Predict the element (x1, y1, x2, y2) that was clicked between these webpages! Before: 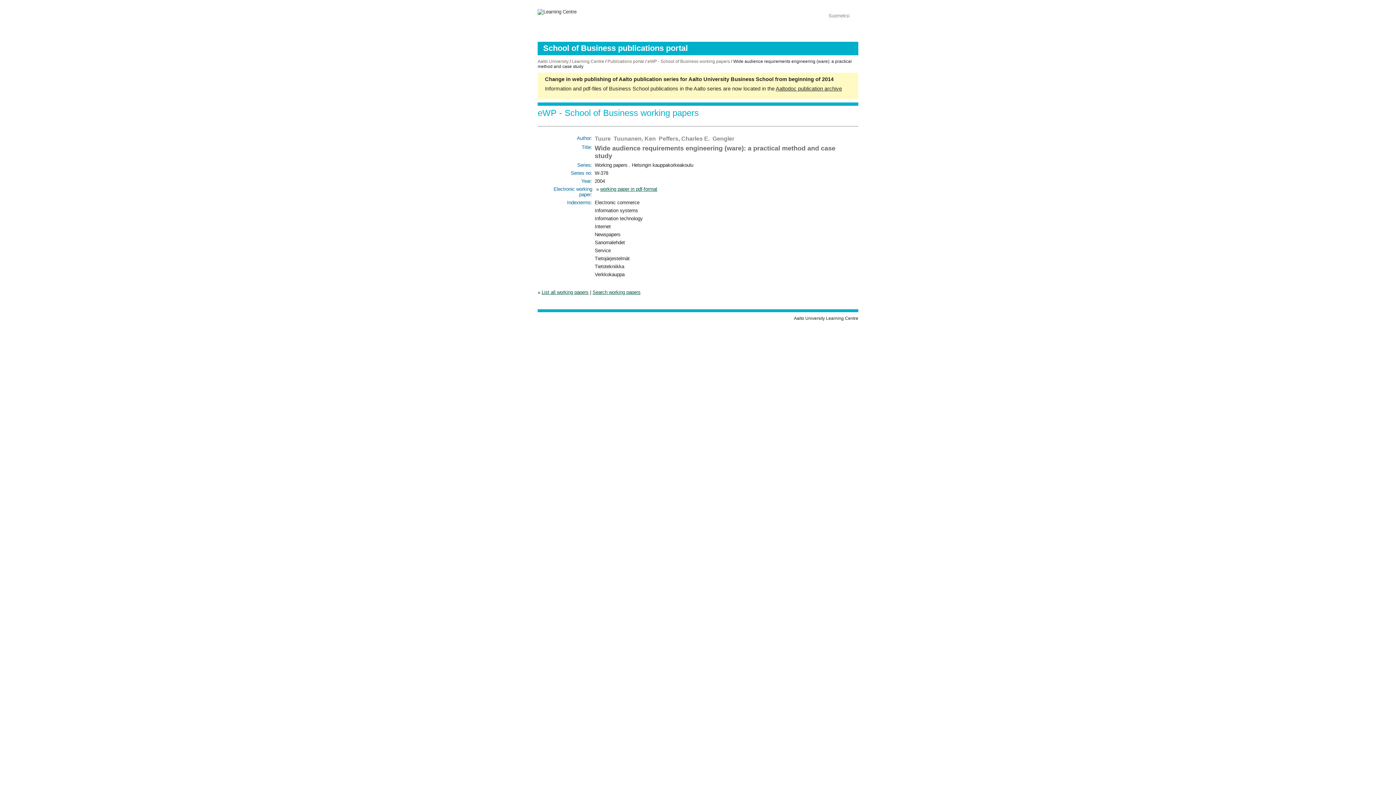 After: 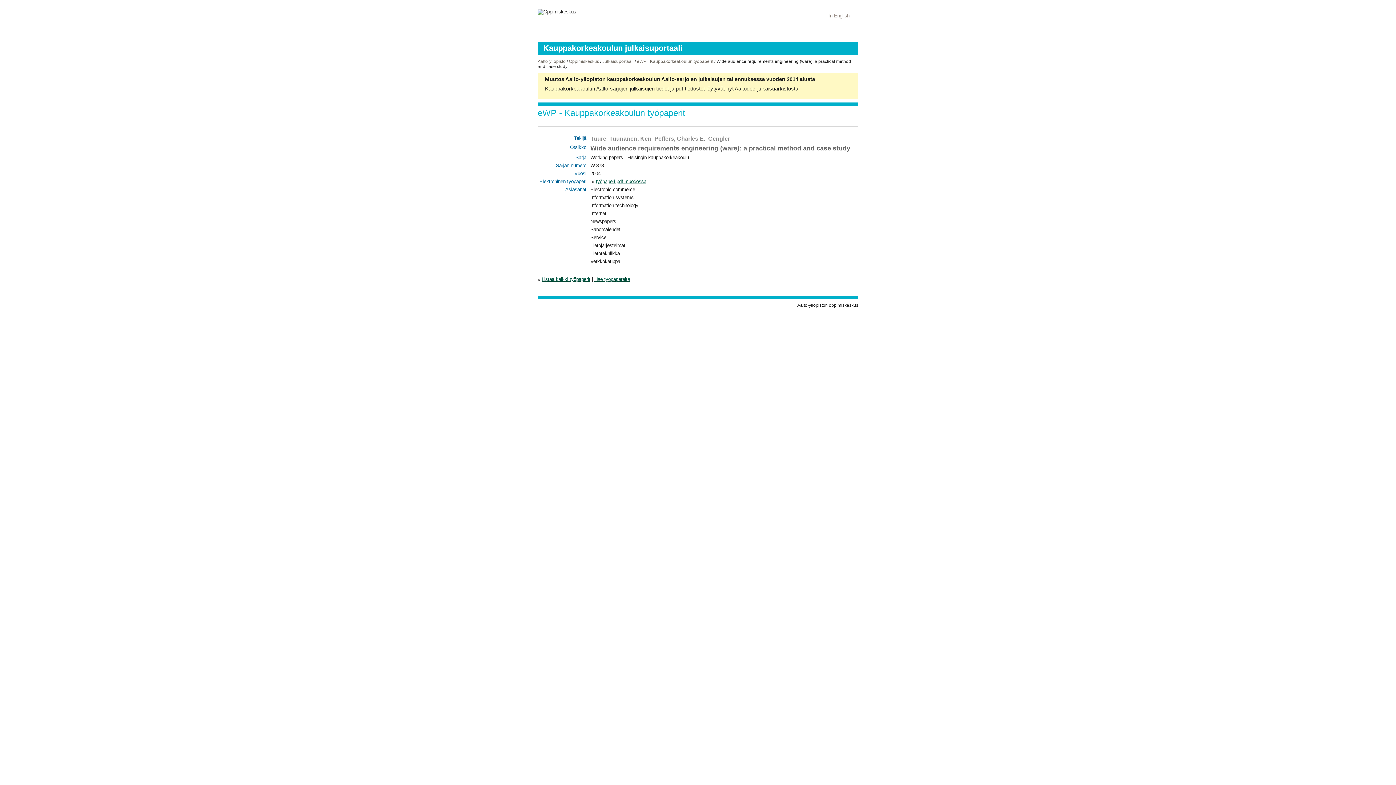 Action: label: Suomeksi bbox: (828, 13, 849, 18)